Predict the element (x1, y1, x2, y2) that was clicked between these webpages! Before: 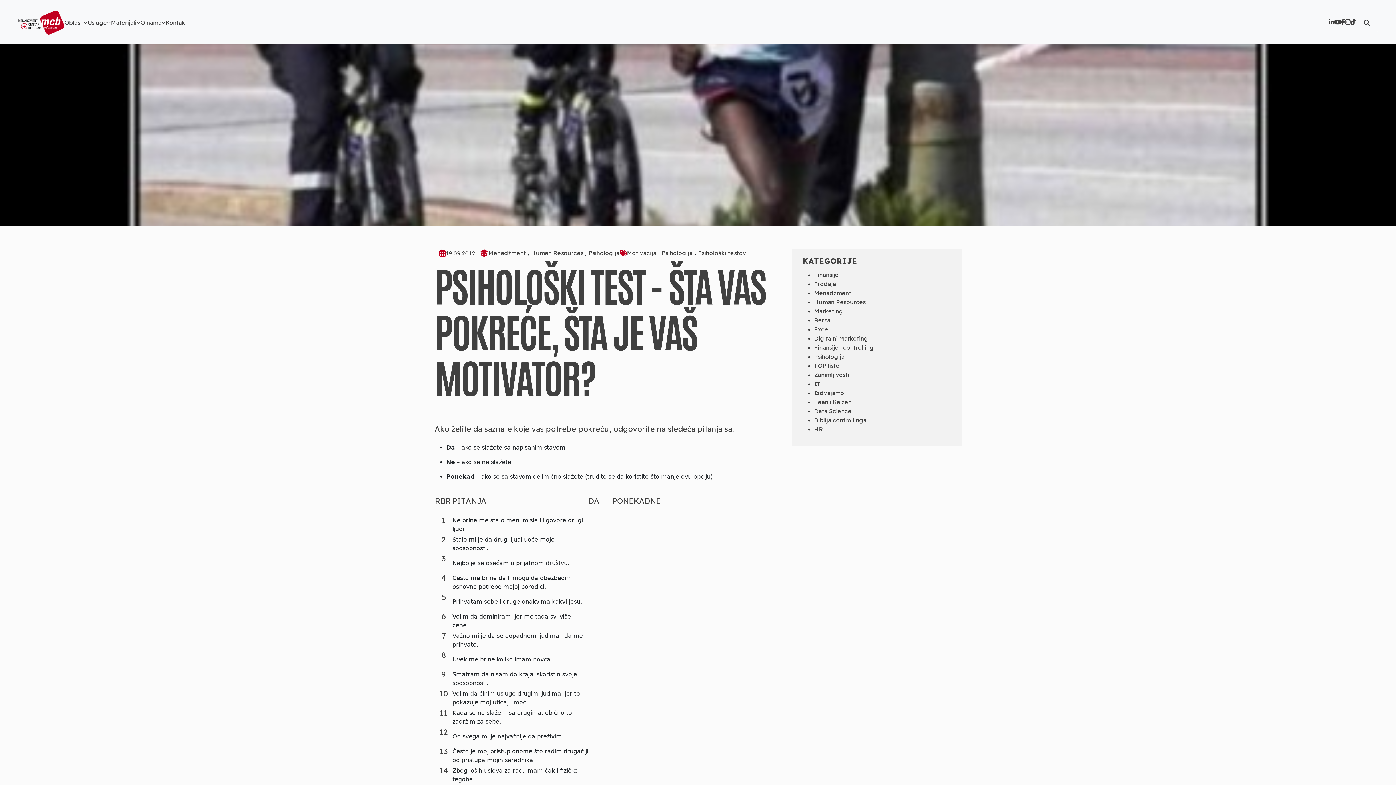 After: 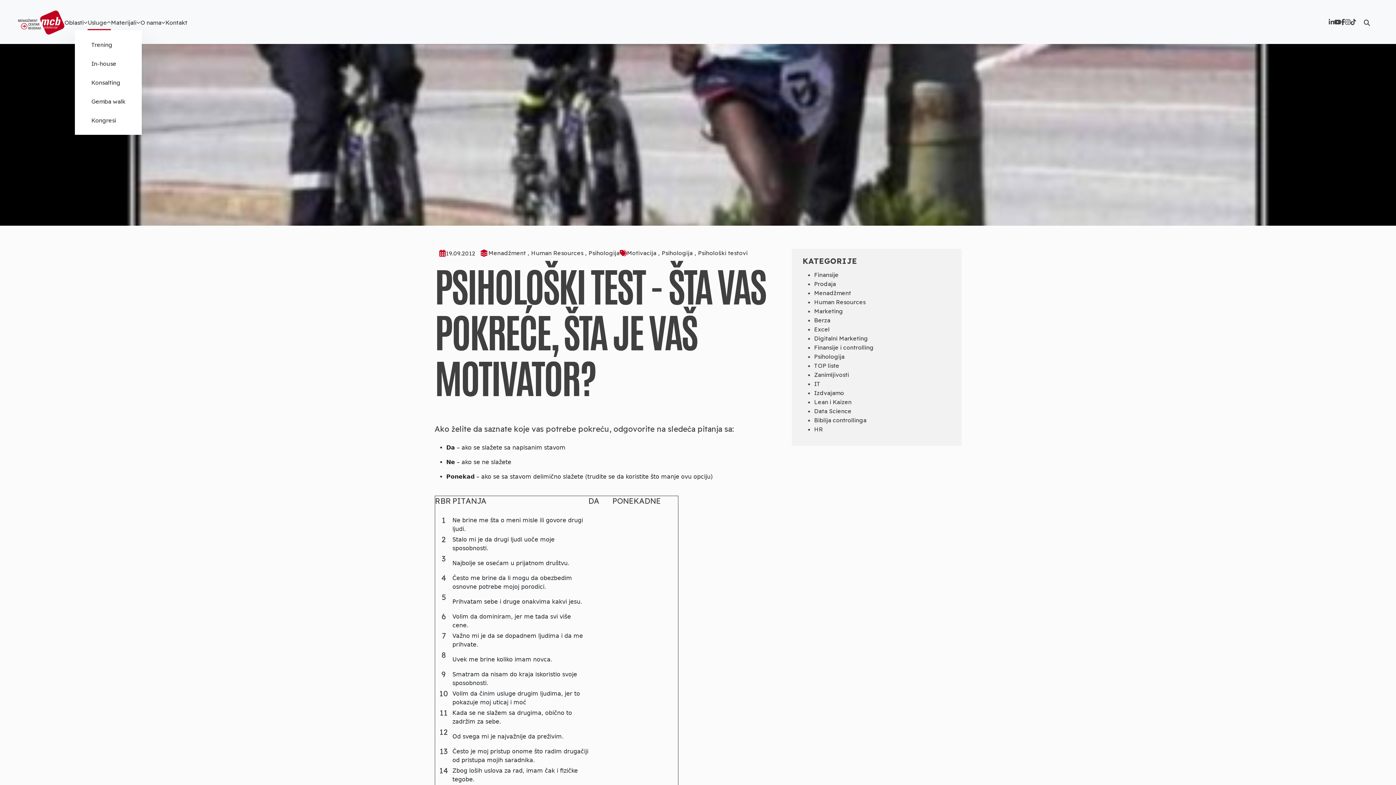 Action: bbox: (87, 18, 111, 26) label: Usluge